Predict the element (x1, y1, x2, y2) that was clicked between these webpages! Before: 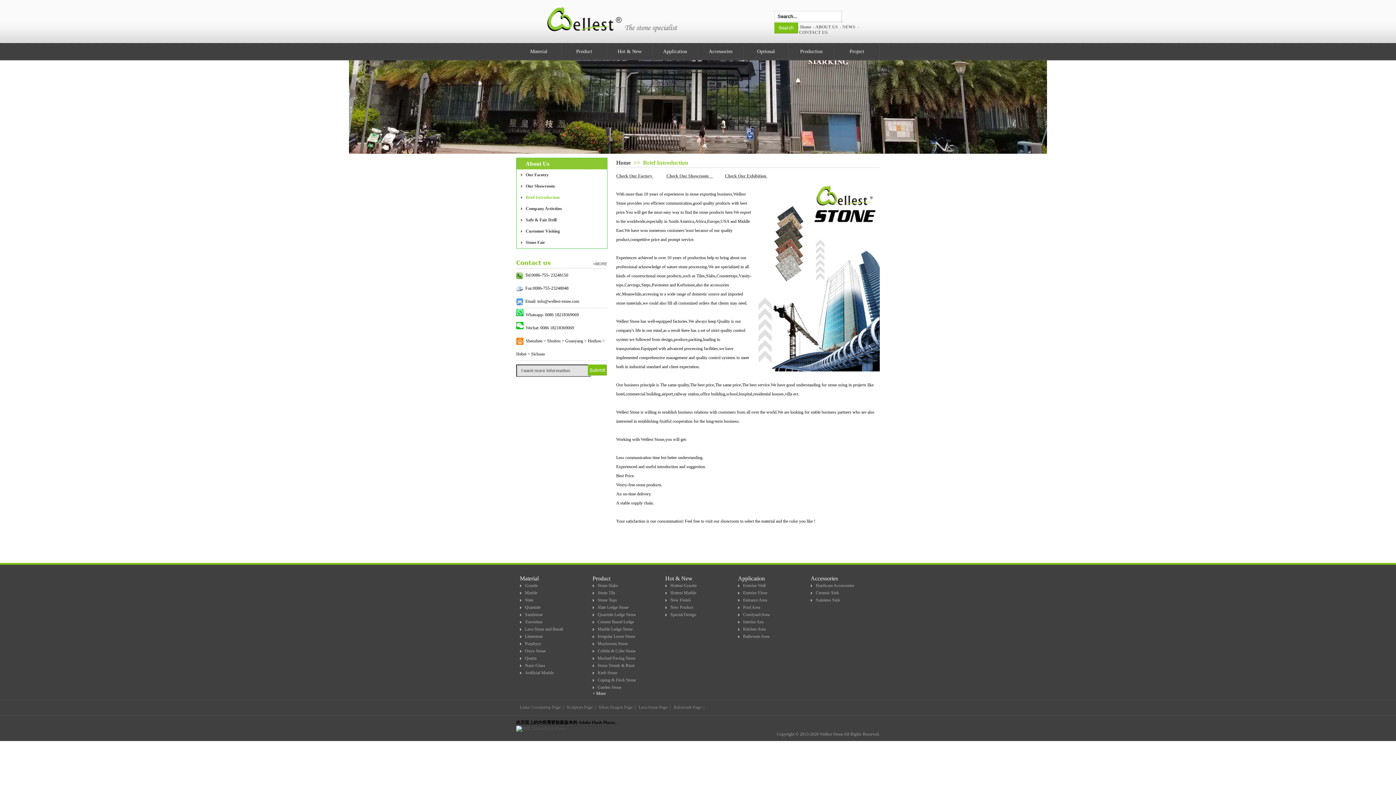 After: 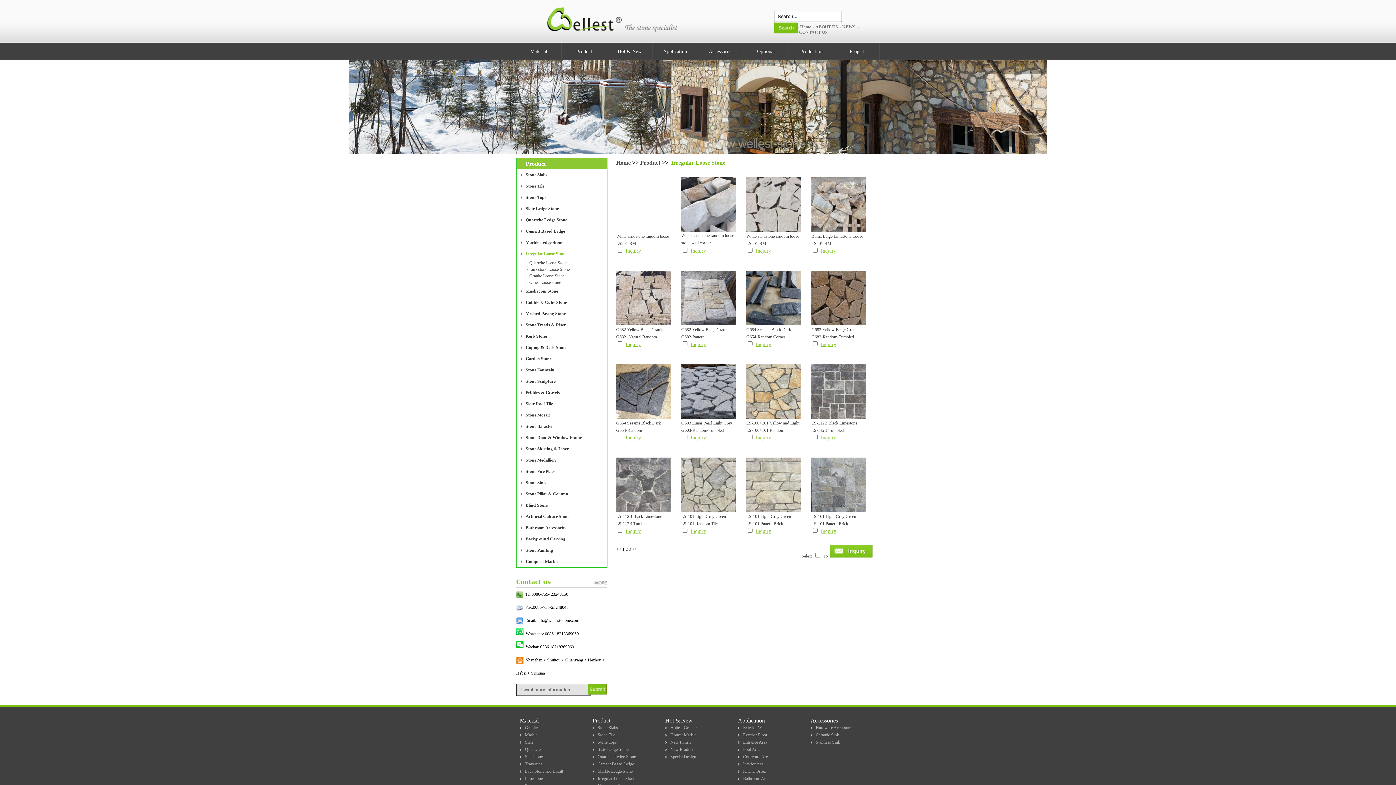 Action: label: Irregular Loose Stone bbox: (597, 634, 635, 639)